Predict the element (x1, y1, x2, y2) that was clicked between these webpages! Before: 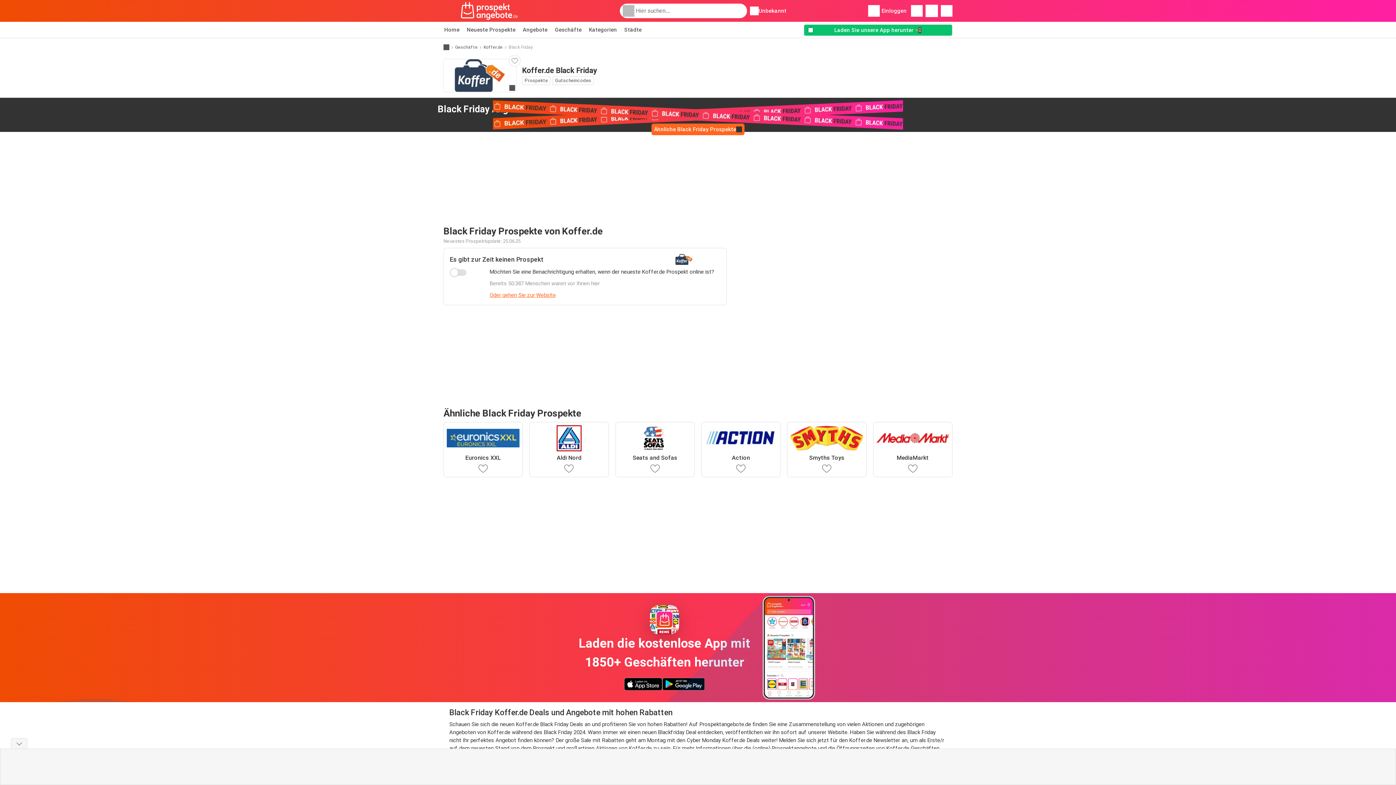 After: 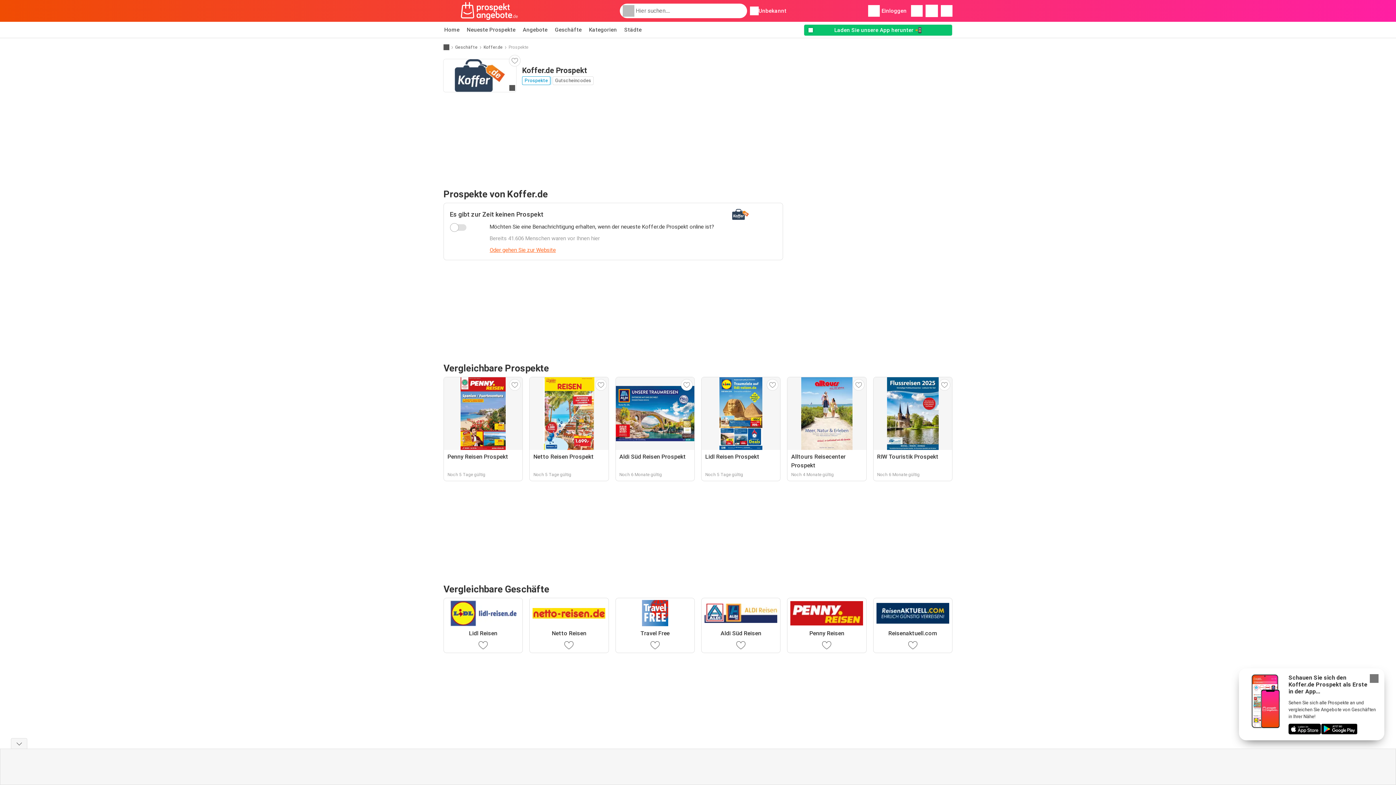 Action: label: Koffer.de bbox: (483, 43, 502, 50)